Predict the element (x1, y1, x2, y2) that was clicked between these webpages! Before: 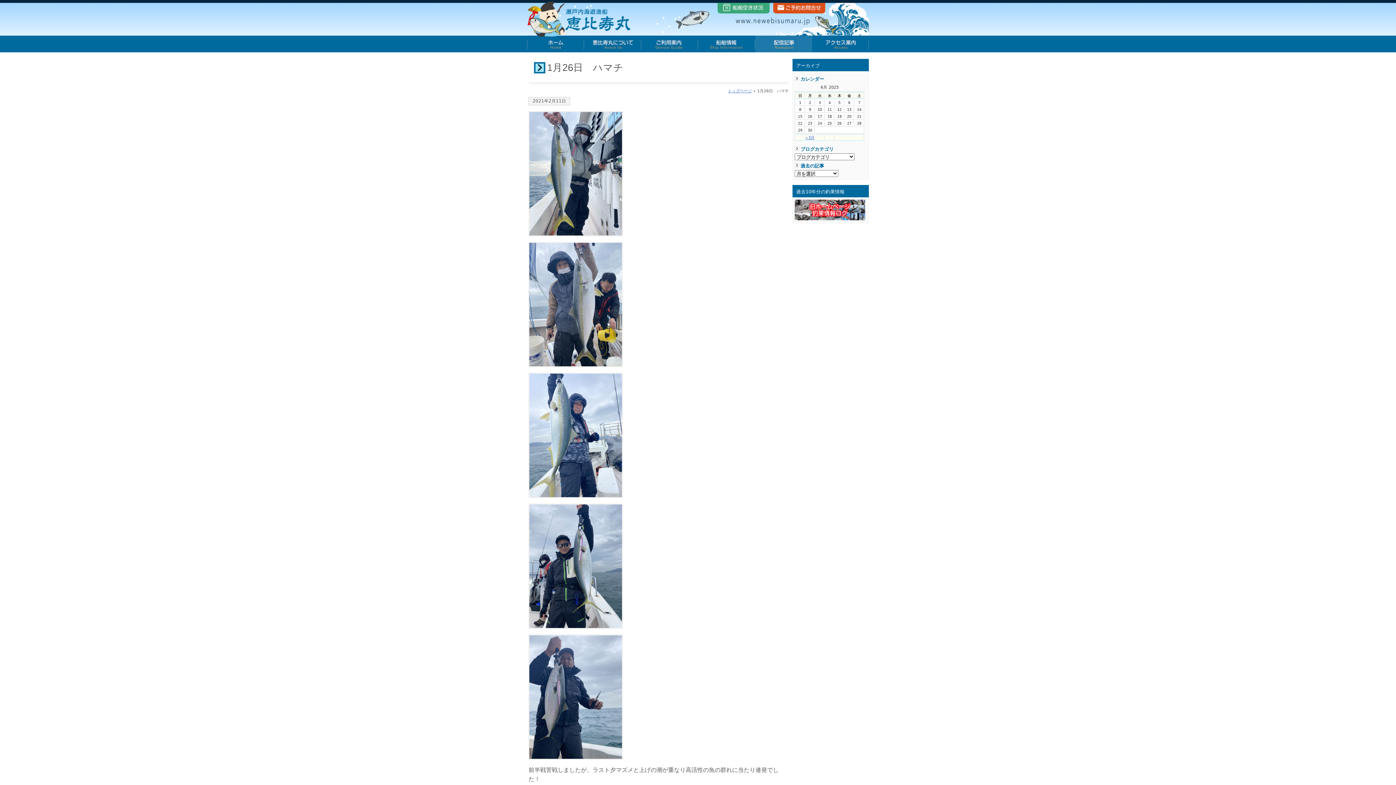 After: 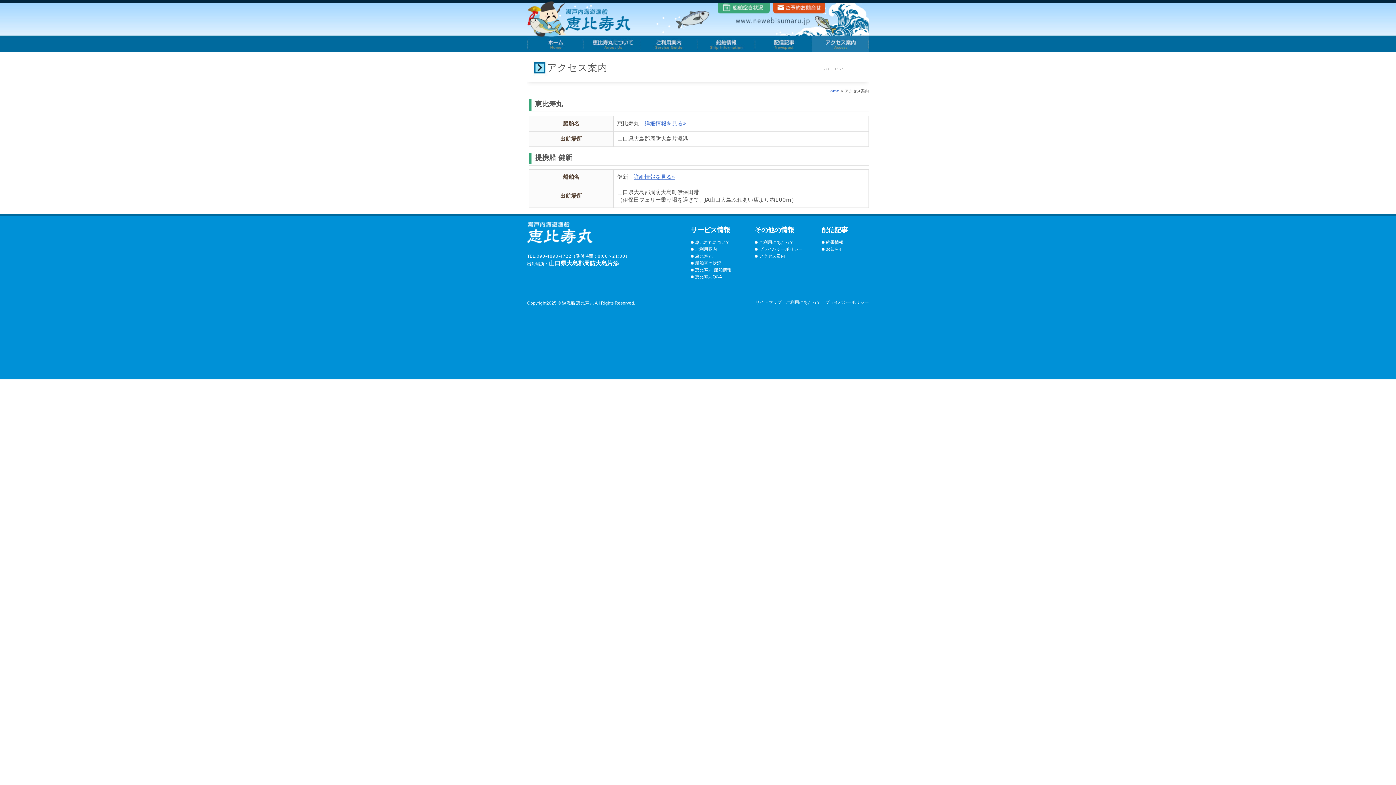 Action: bbox: (812, 35, 869, 52) label: アクセス案内